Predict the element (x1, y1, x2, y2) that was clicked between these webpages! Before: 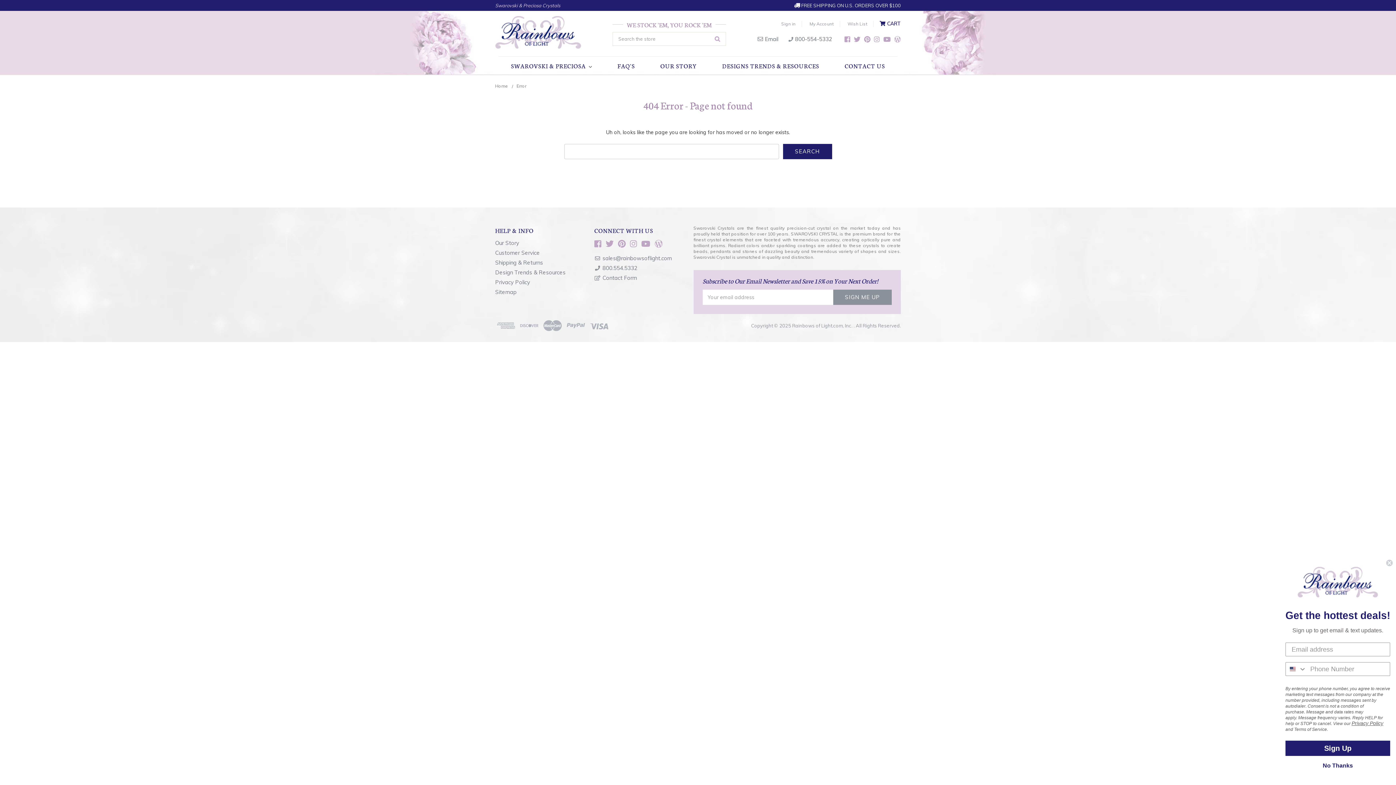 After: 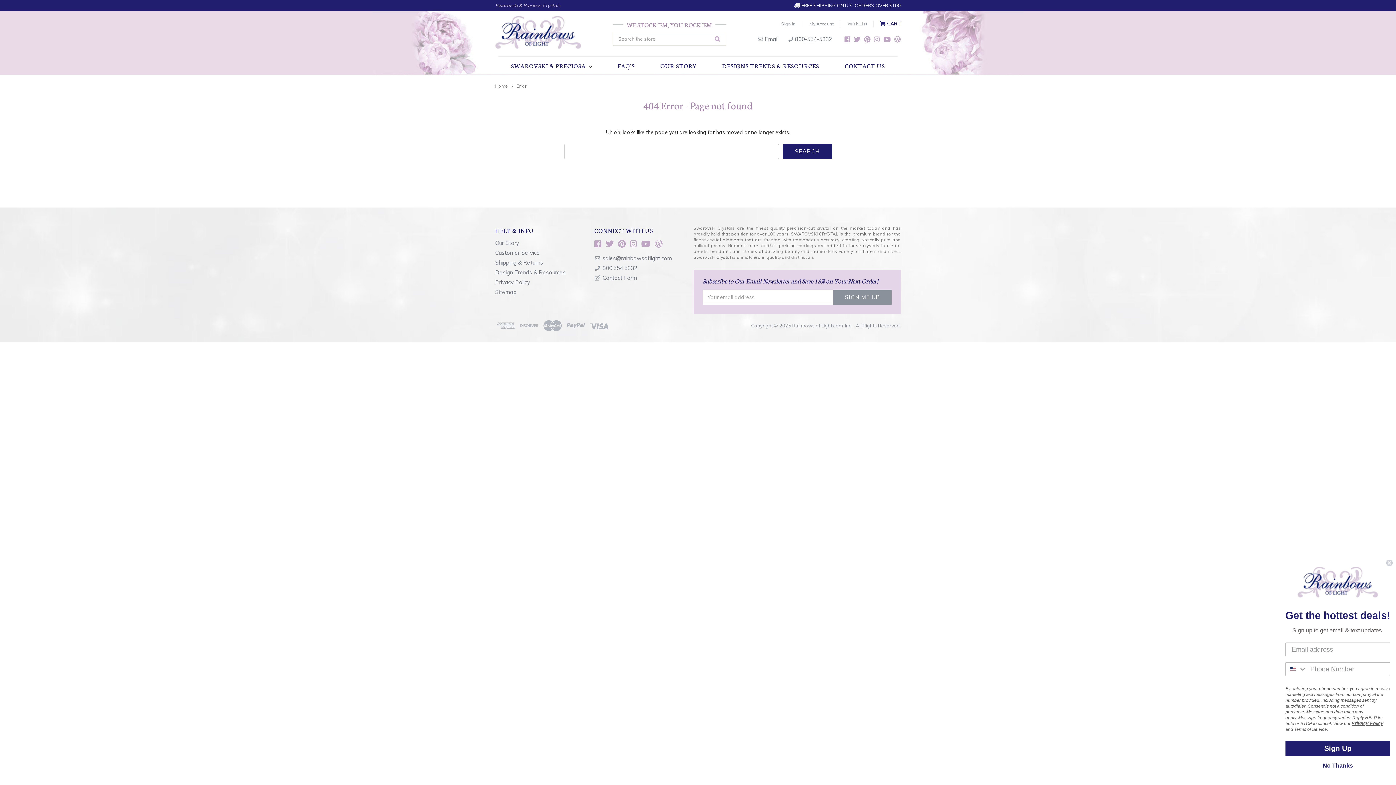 Action: bbox: (618, 241, 625, 248)